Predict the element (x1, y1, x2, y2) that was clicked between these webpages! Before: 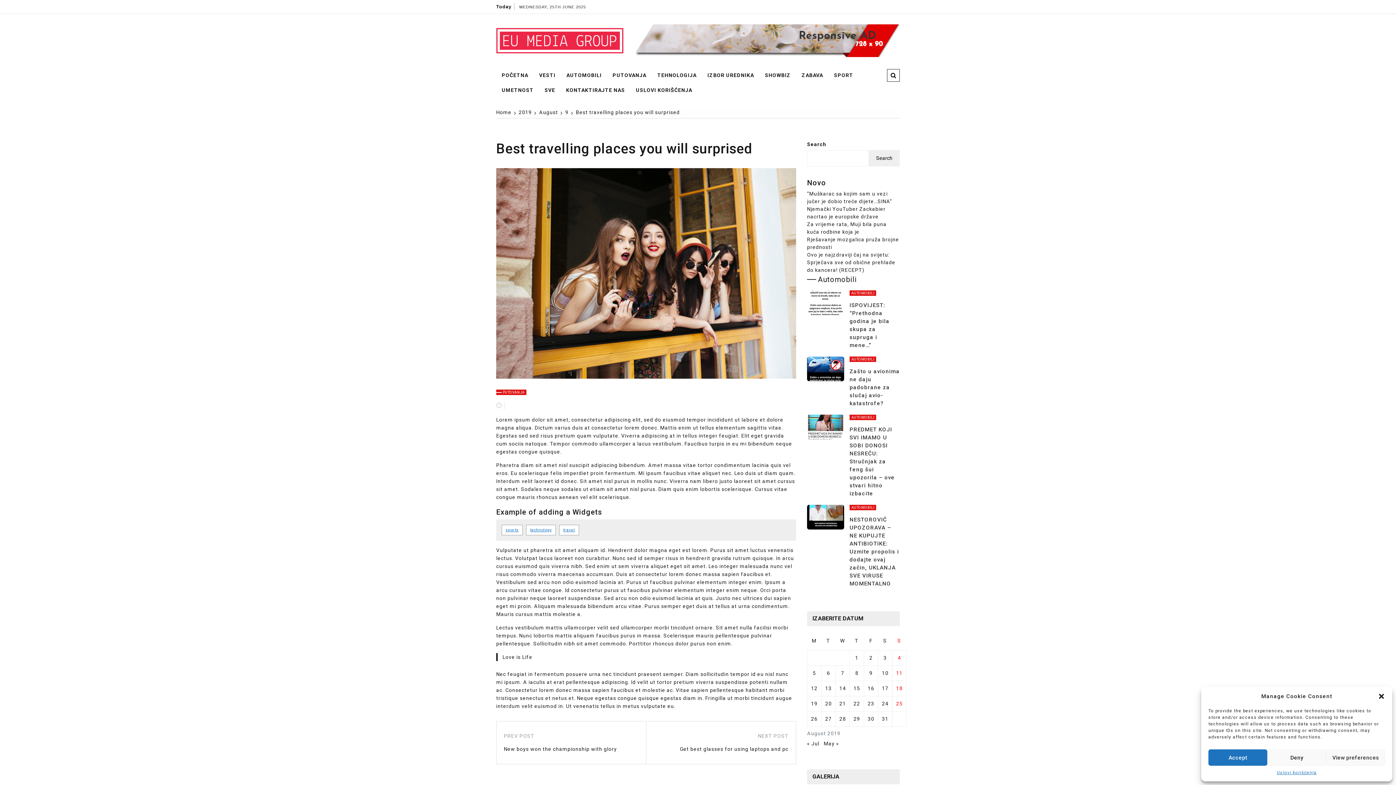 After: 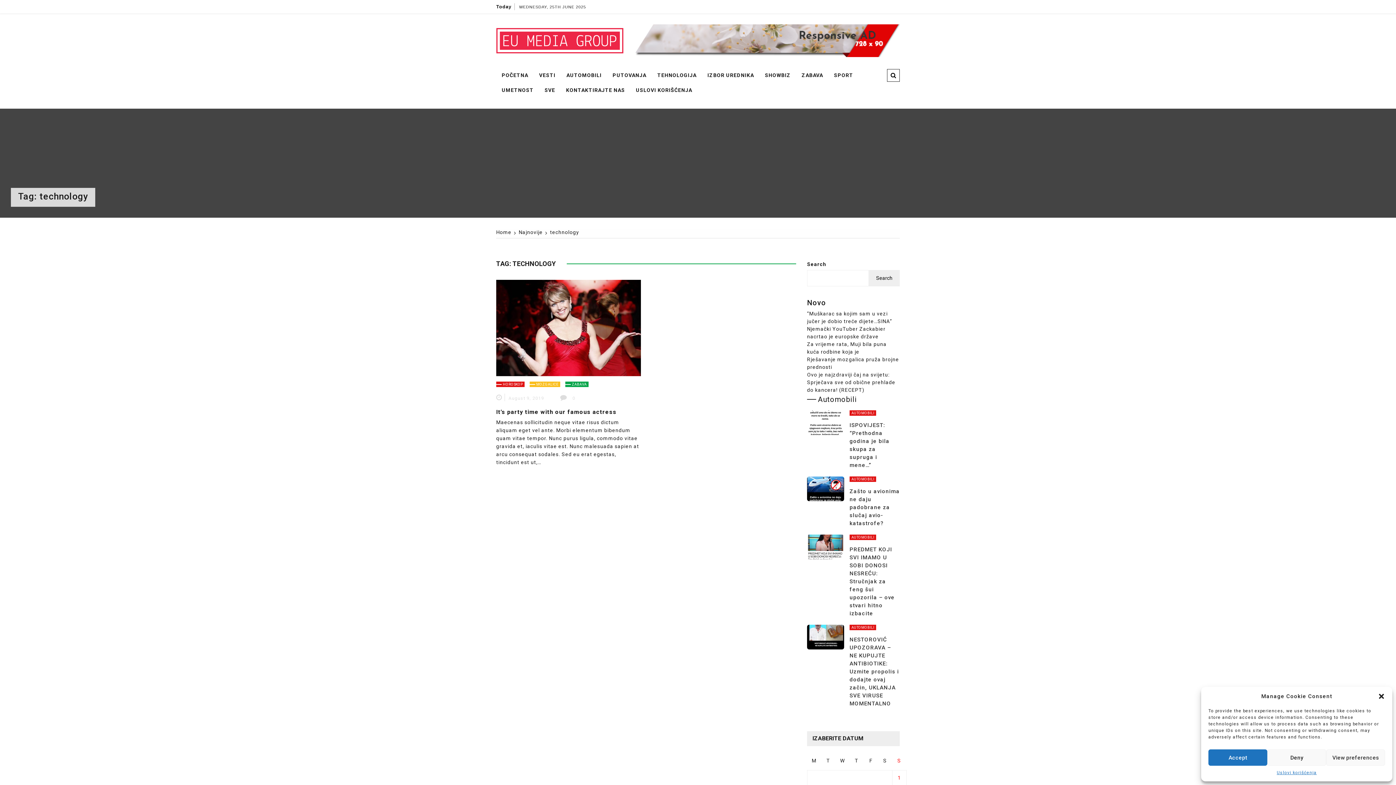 Action: label: technology (1 item) bbox: (526, 525, 556, 535)